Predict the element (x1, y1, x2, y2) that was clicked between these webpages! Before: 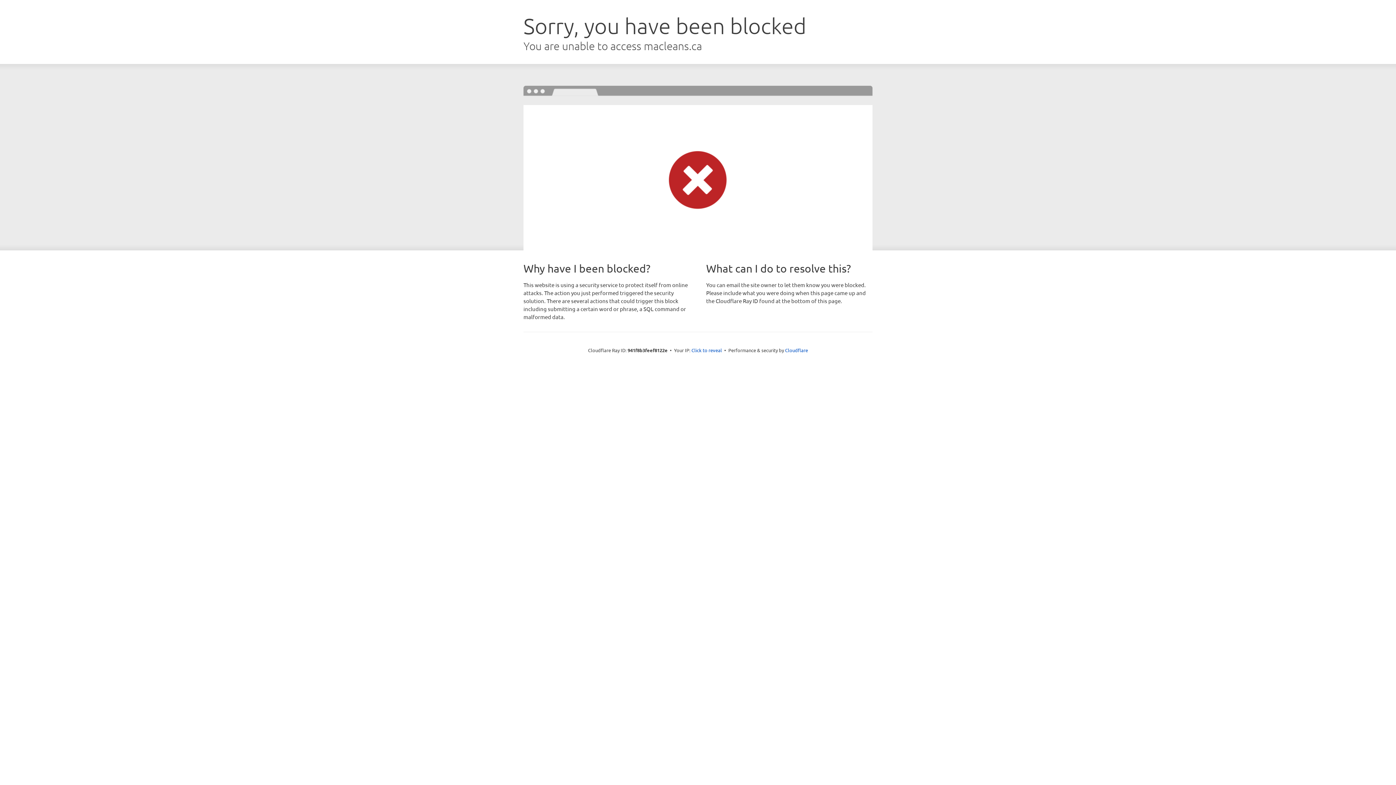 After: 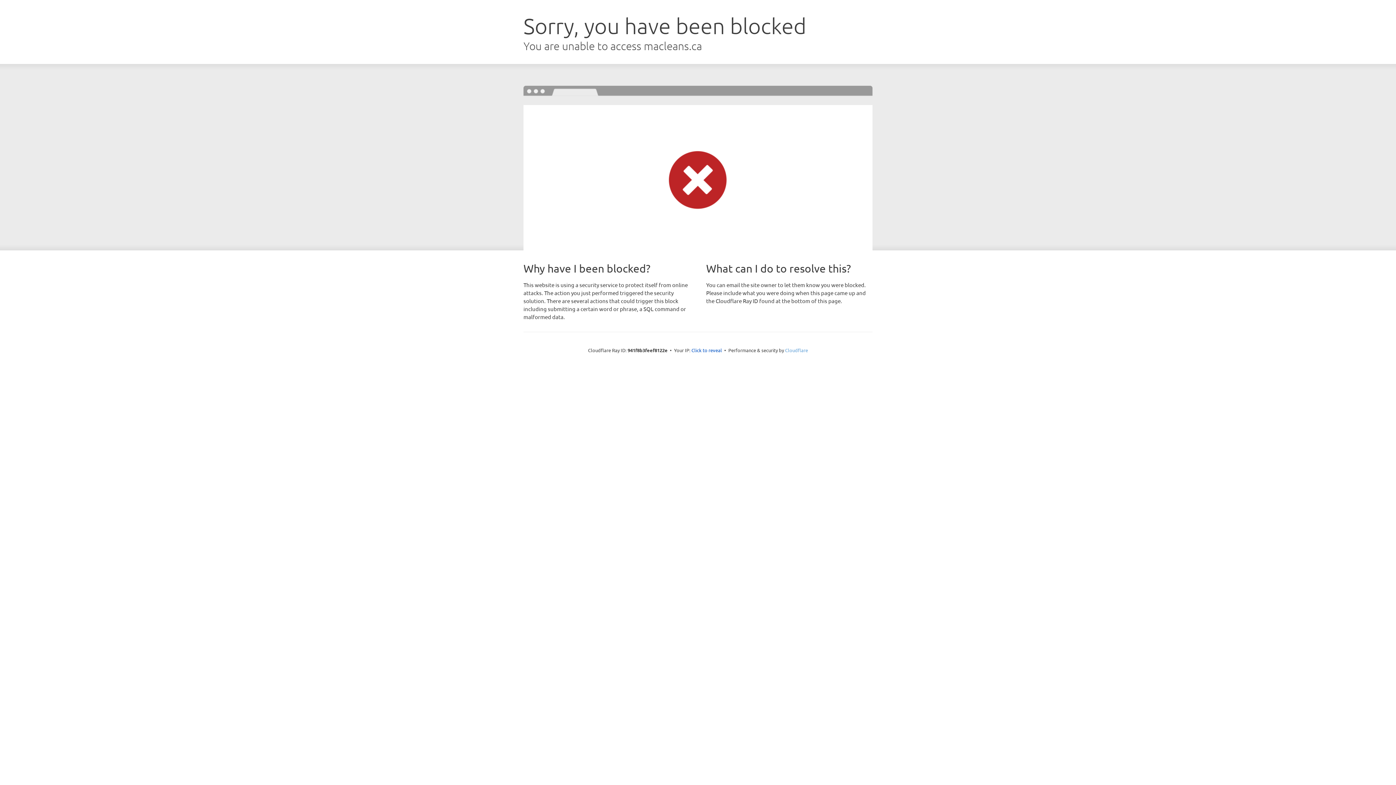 Action: bbox: (785, 347, 808, 353) label: Cloudflare